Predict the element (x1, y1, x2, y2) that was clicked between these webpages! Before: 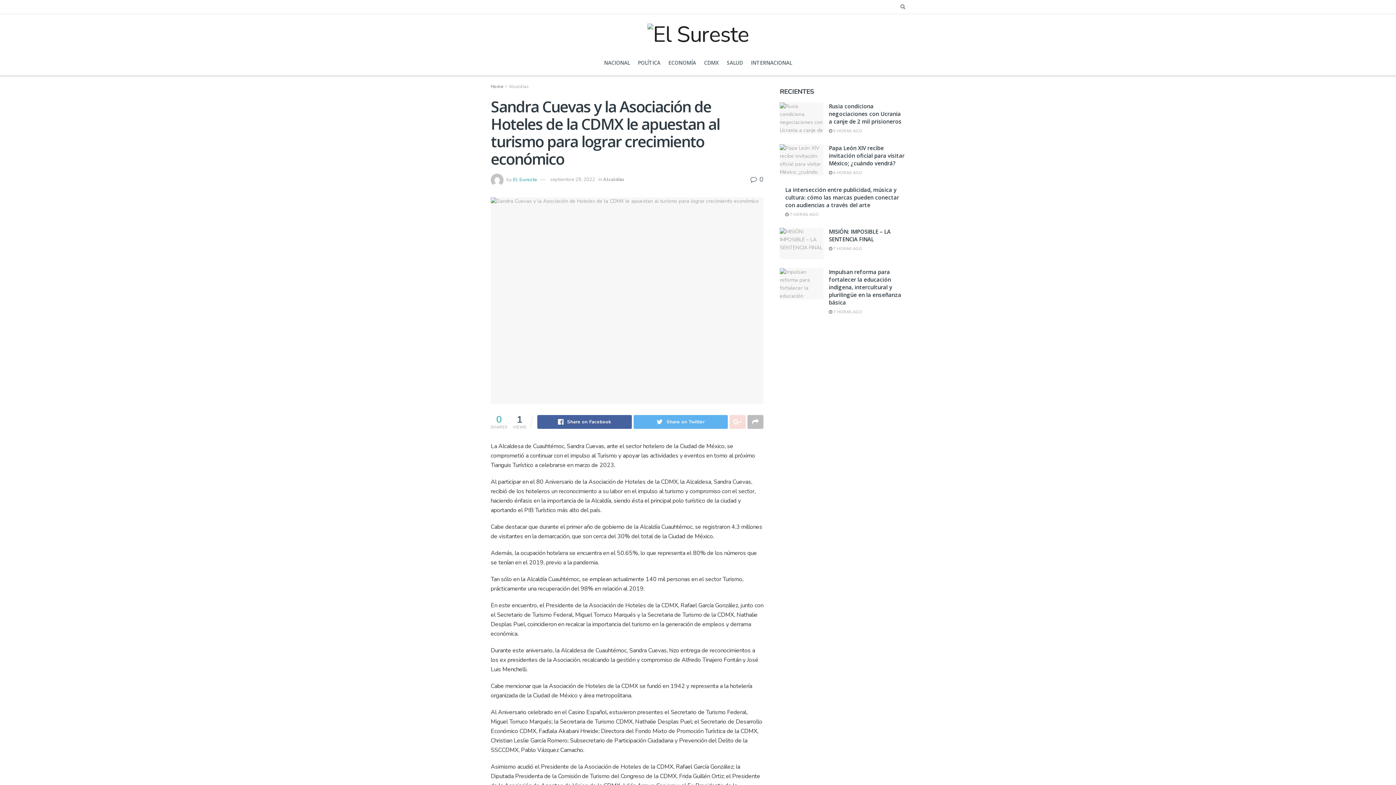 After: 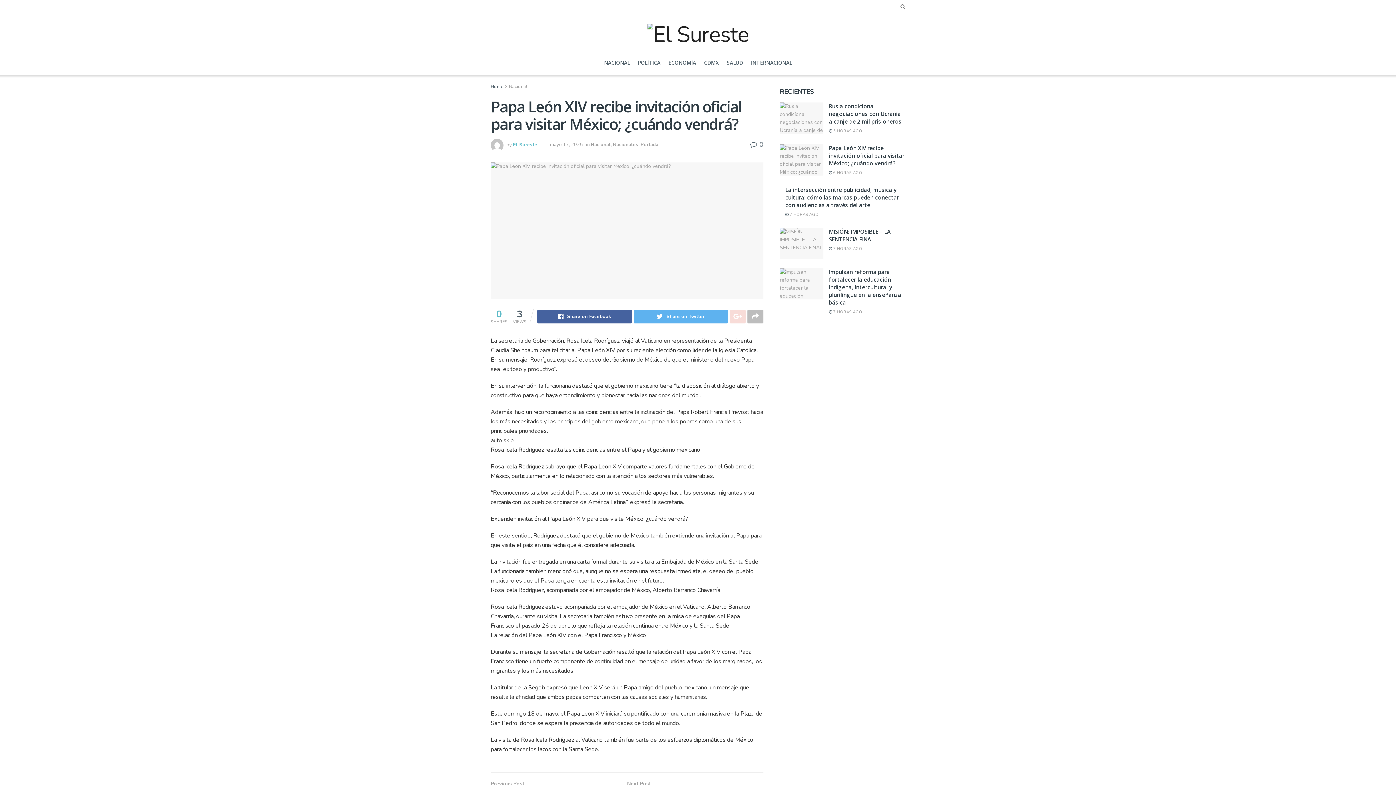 Action: label: Papa León XIV recibe invitación oficial para visitar México; ¿cuándo vendrá? bbox: (829, 144, 904, 166)